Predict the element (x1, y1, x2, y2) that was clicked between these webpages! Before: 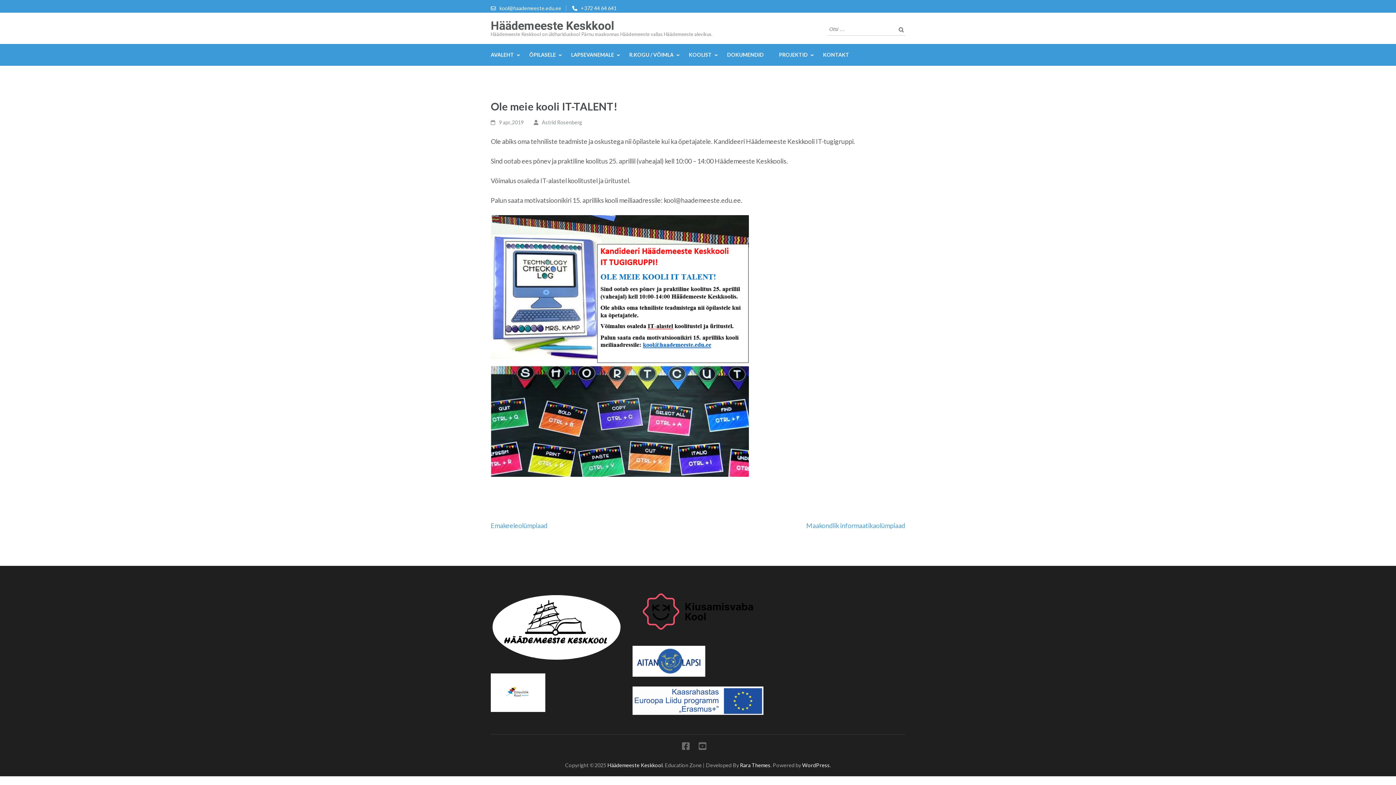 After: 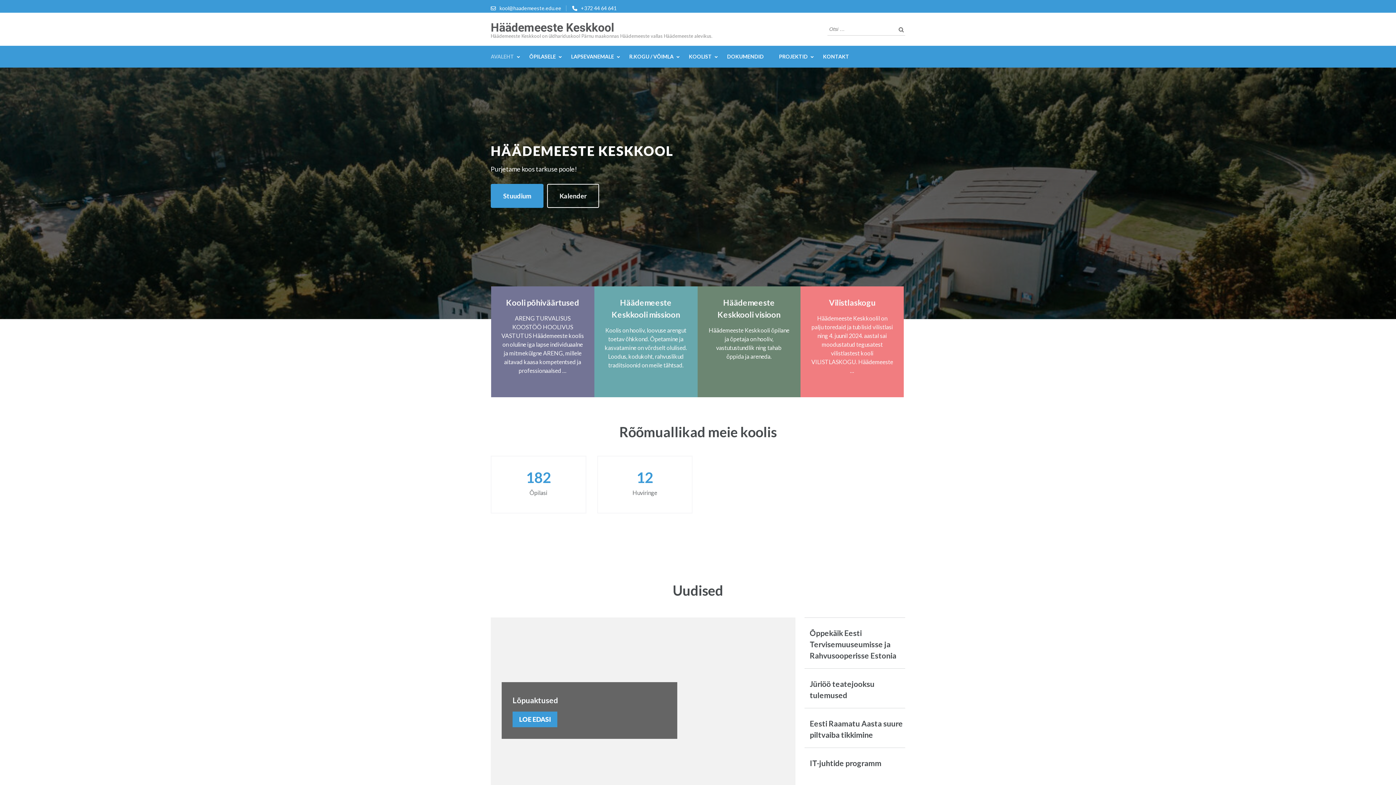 Action: label: Astrid Rosenberg bbox: (542, 119, 582, 125)